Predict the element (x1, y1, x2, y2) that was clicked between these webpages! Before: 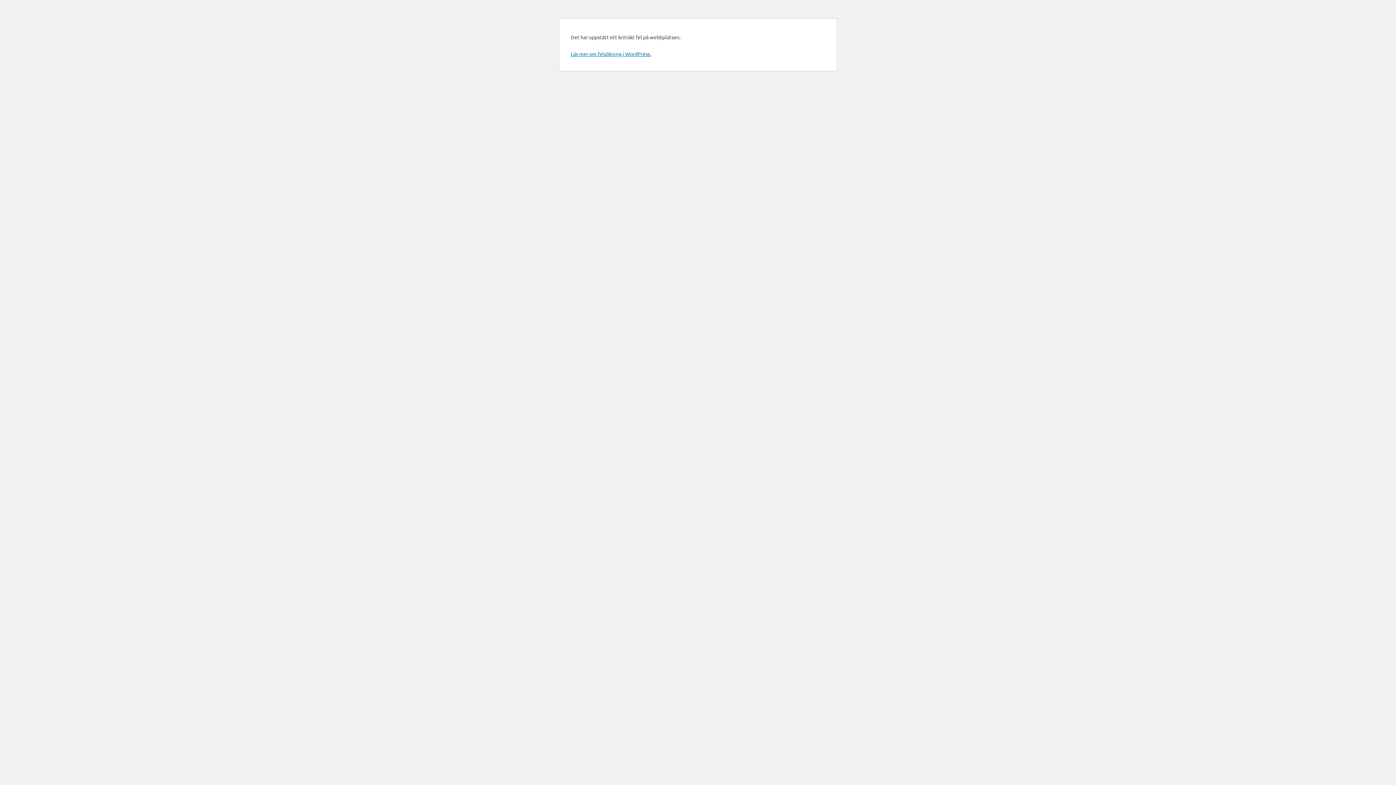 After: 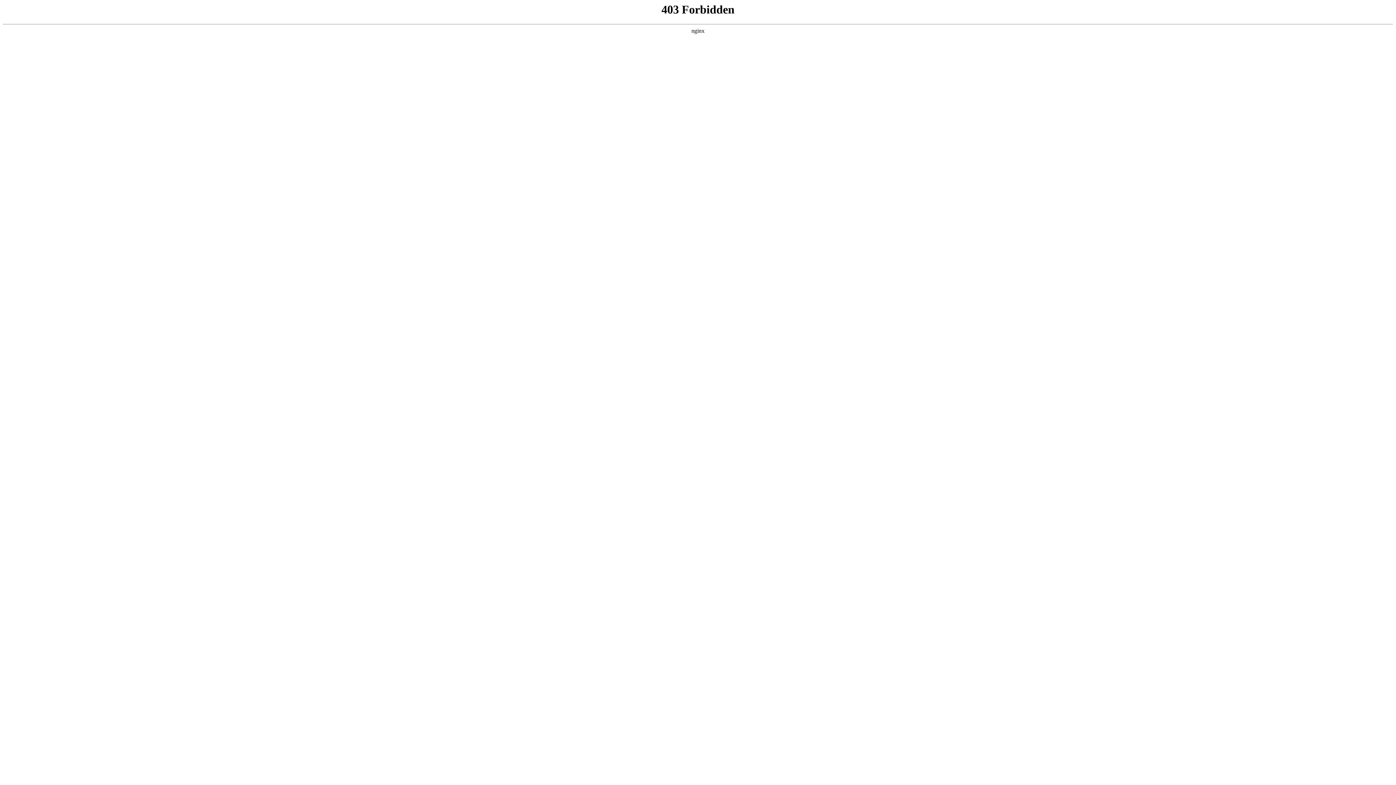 Action: bbox: (570, 50, 651, 57) label: Läs mer om felsökning i WordPress.